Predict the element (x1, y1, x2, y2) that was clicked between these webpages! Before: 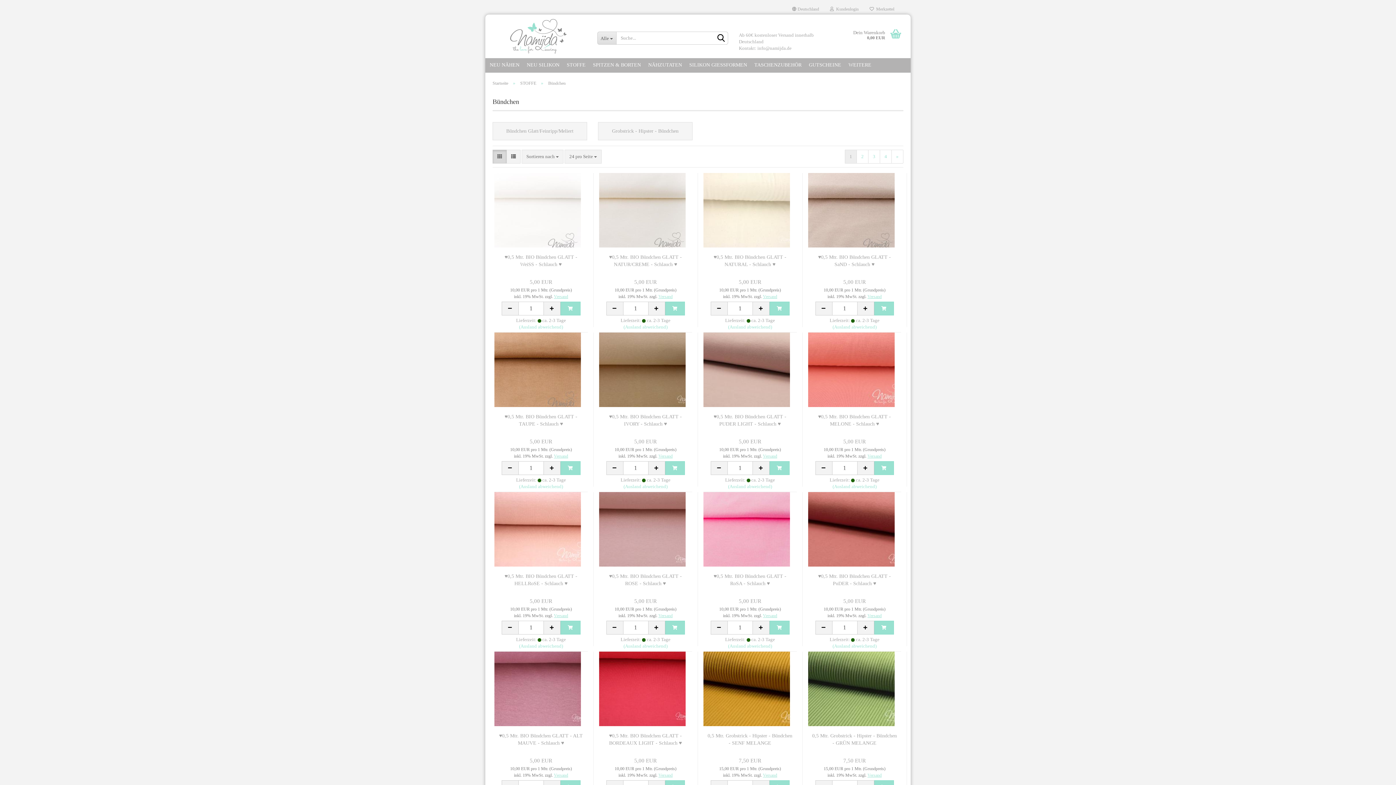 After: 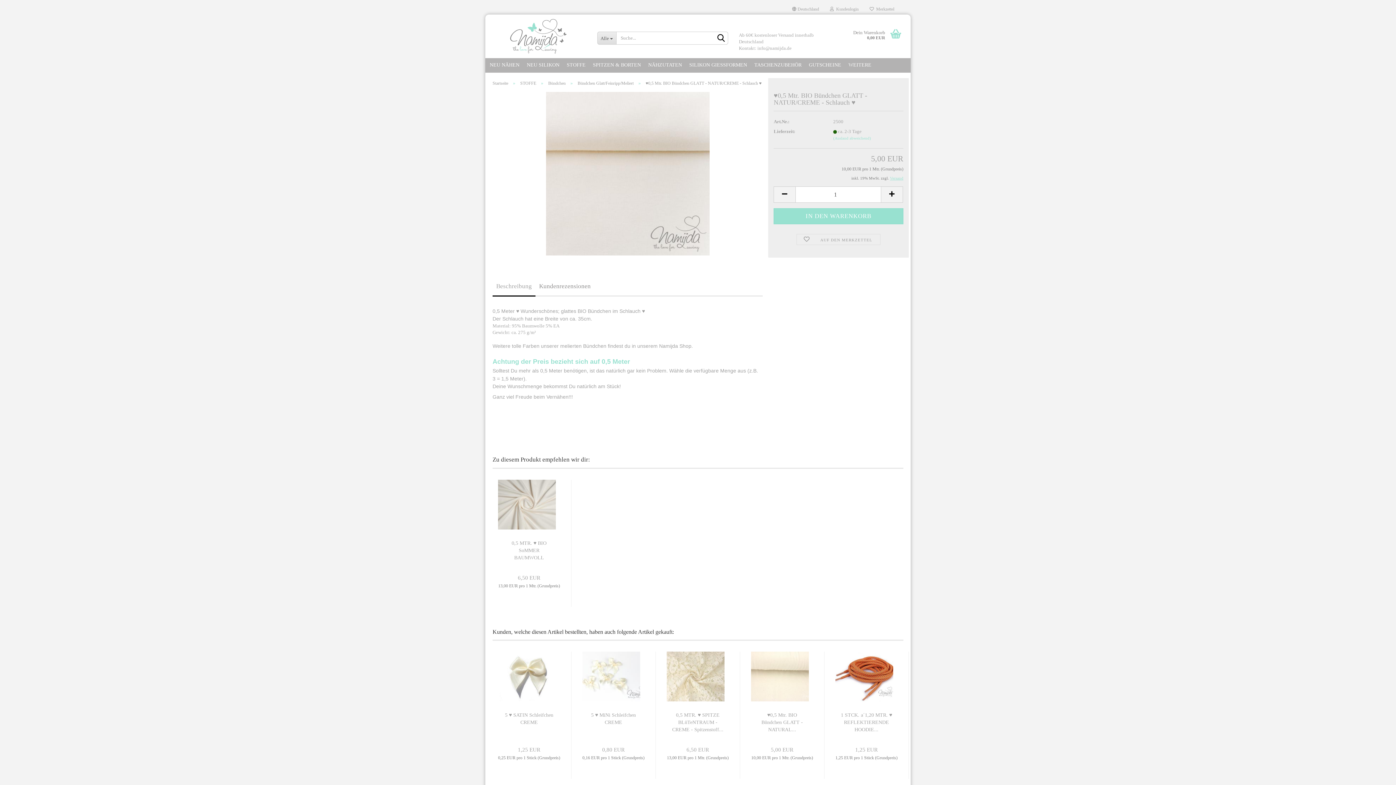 Action: bbox: (602, 253, 688, 268) label: ♥0,5 Mtr. BIO Bündchen GLATT - NATUR/CREME - Schlauch ♥